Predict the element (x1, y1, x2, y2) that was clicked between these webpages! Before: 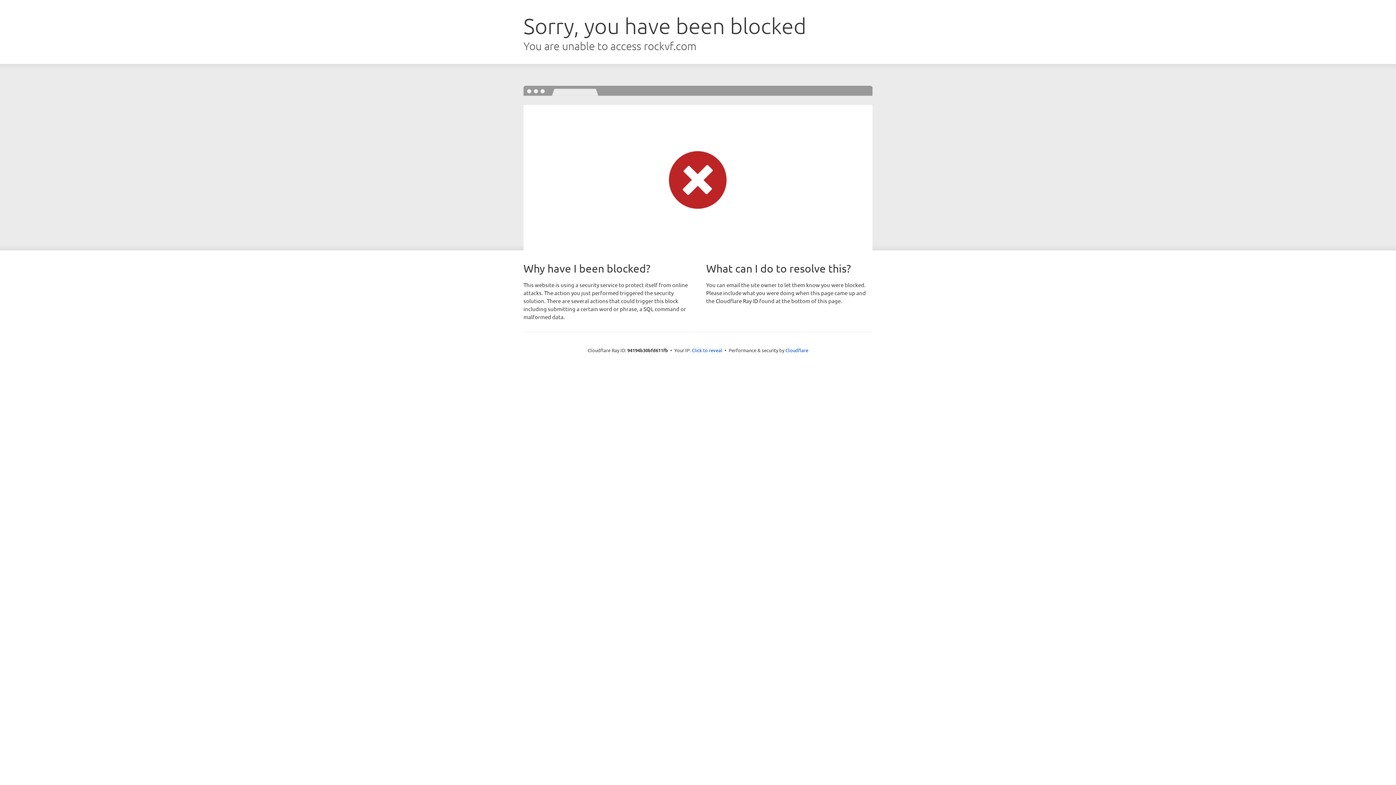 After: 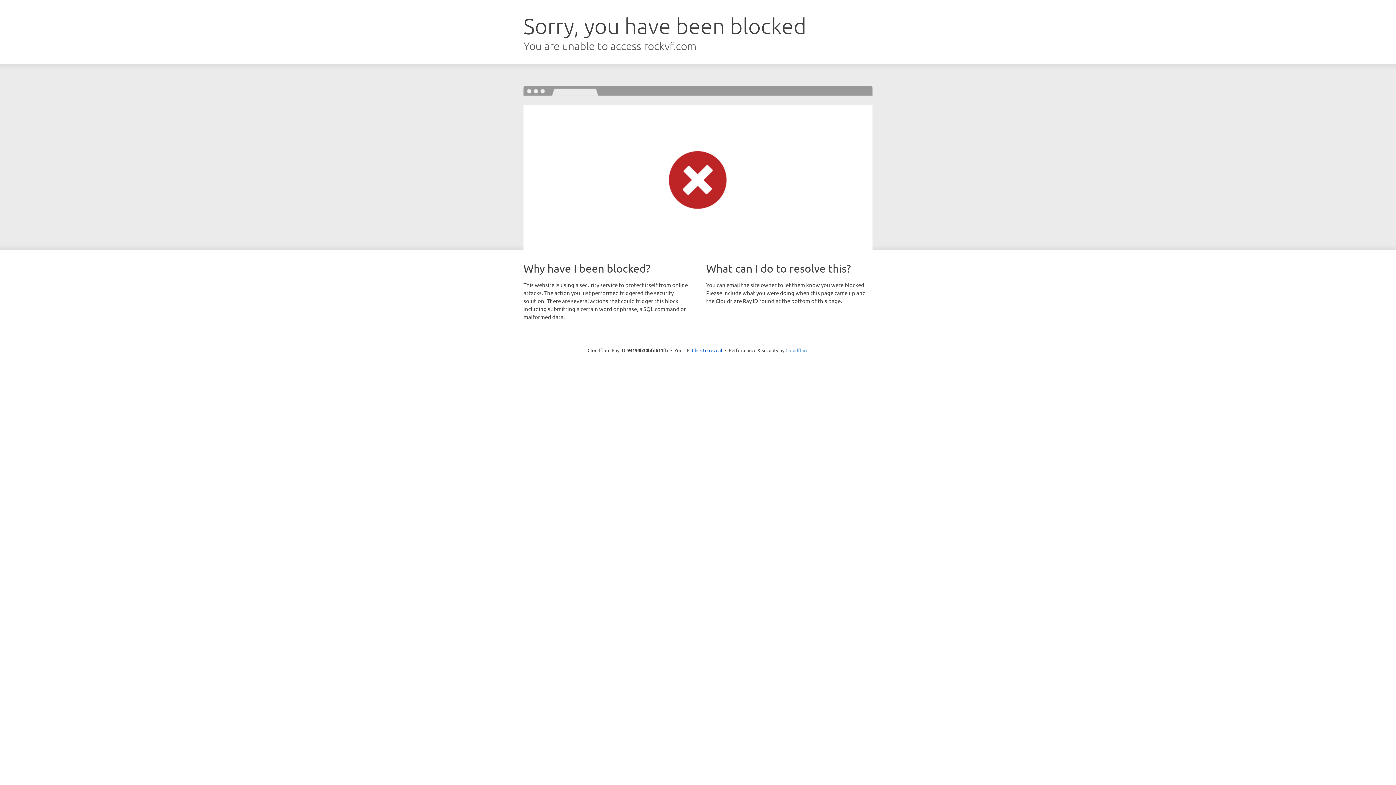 Action: label: Cloudflare bbox: (785, 347, 808, 353)